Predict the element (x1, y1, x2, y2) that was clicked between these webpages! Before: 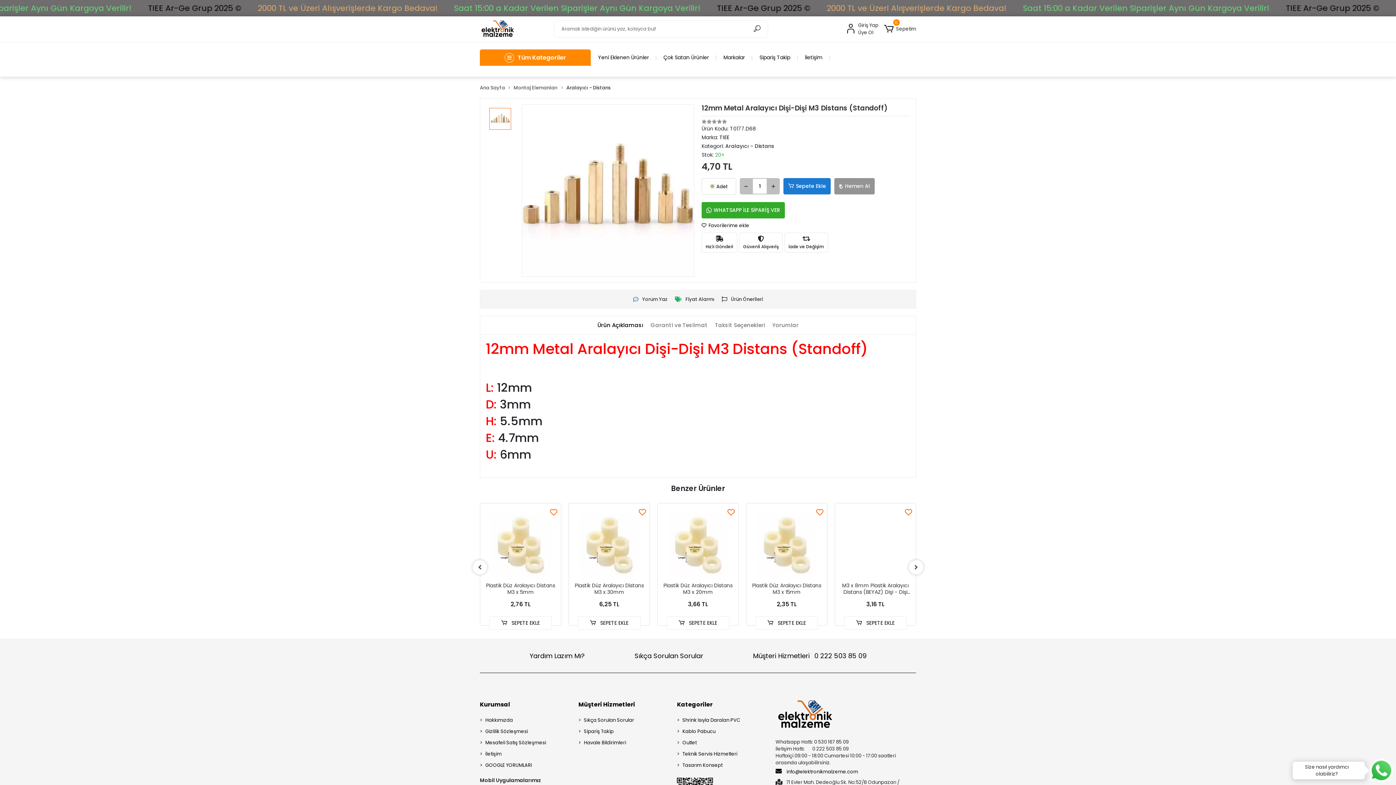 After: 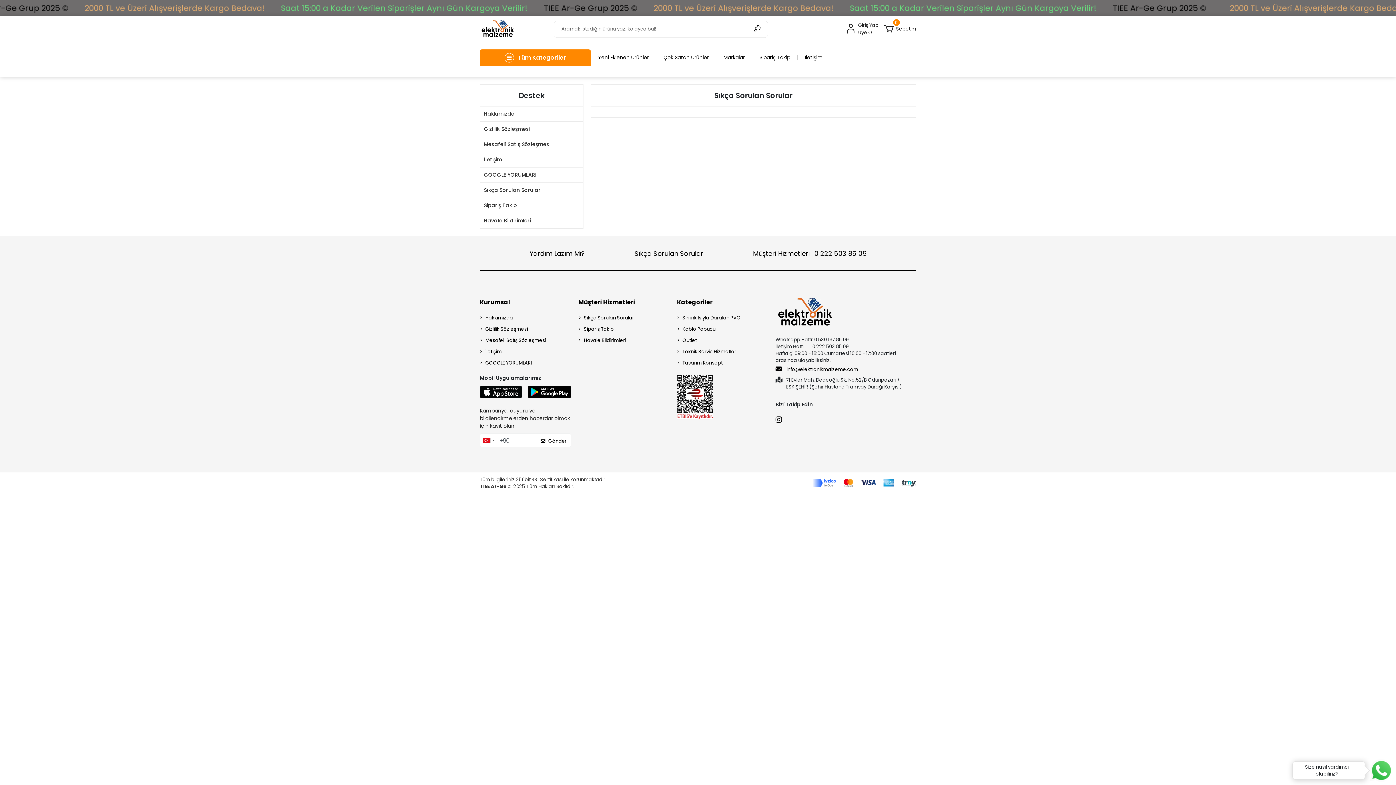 Action: bbox: (634, 651, 703, 660) label: Sıkça Sorulan Sorular